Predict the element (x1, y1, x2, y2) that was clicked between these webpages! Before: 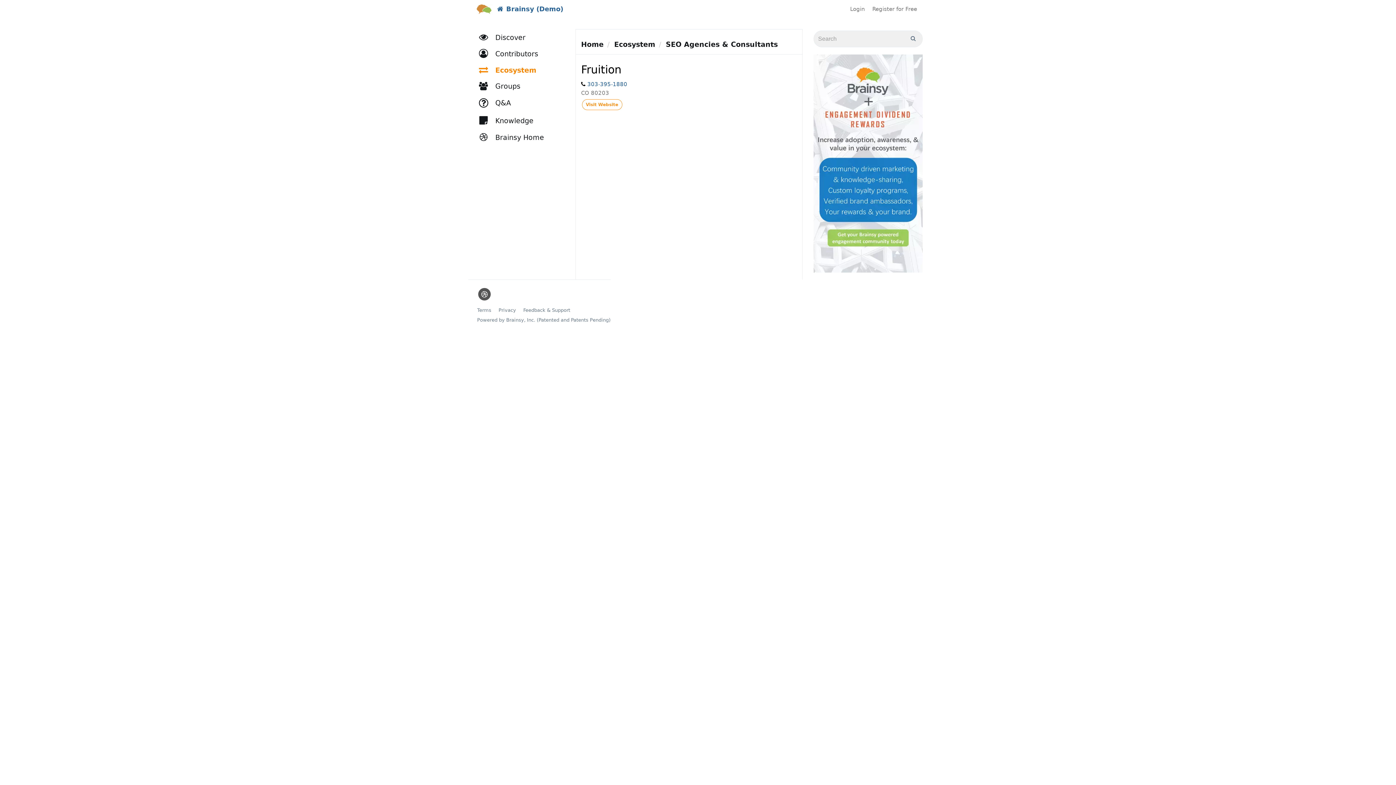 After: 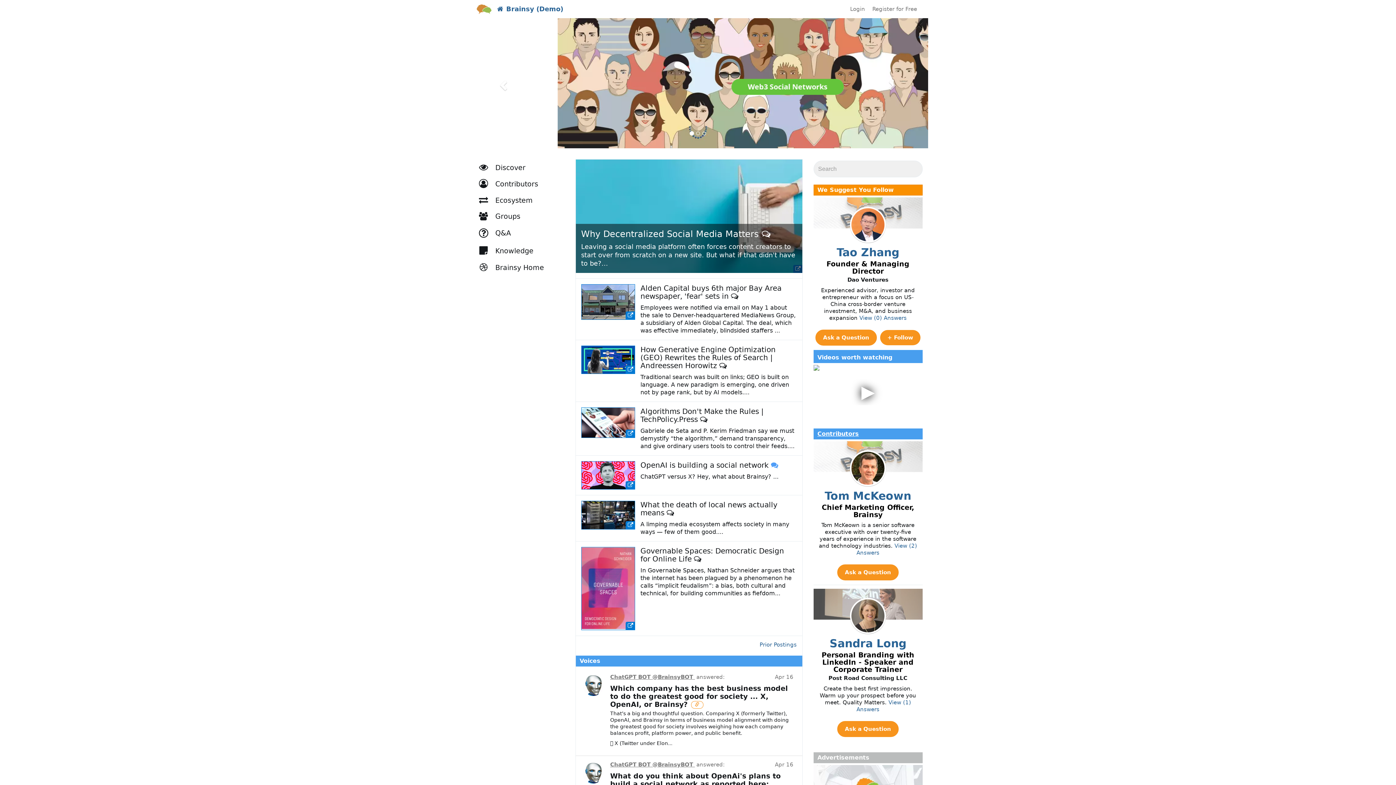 Action: label: Home bbox: (581, 40, 603, 48)